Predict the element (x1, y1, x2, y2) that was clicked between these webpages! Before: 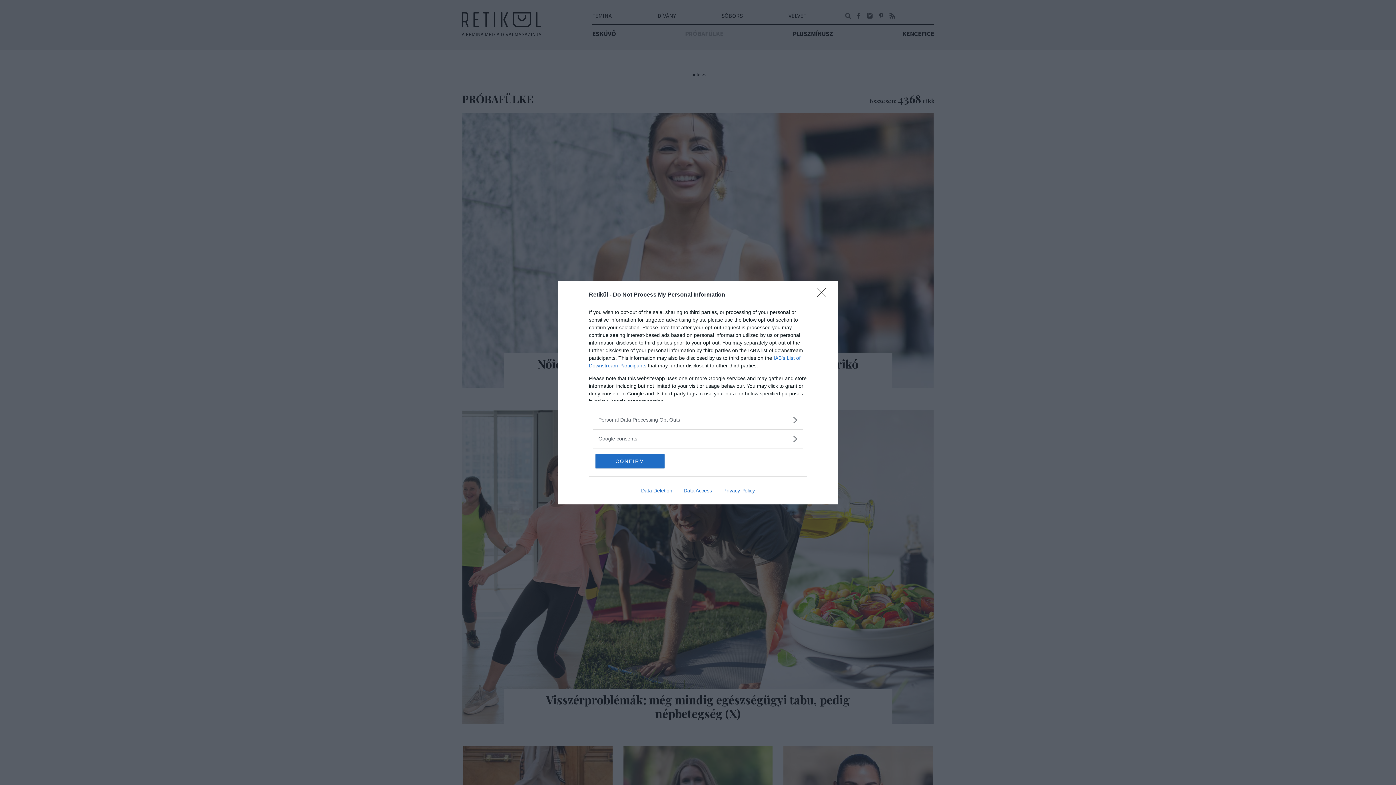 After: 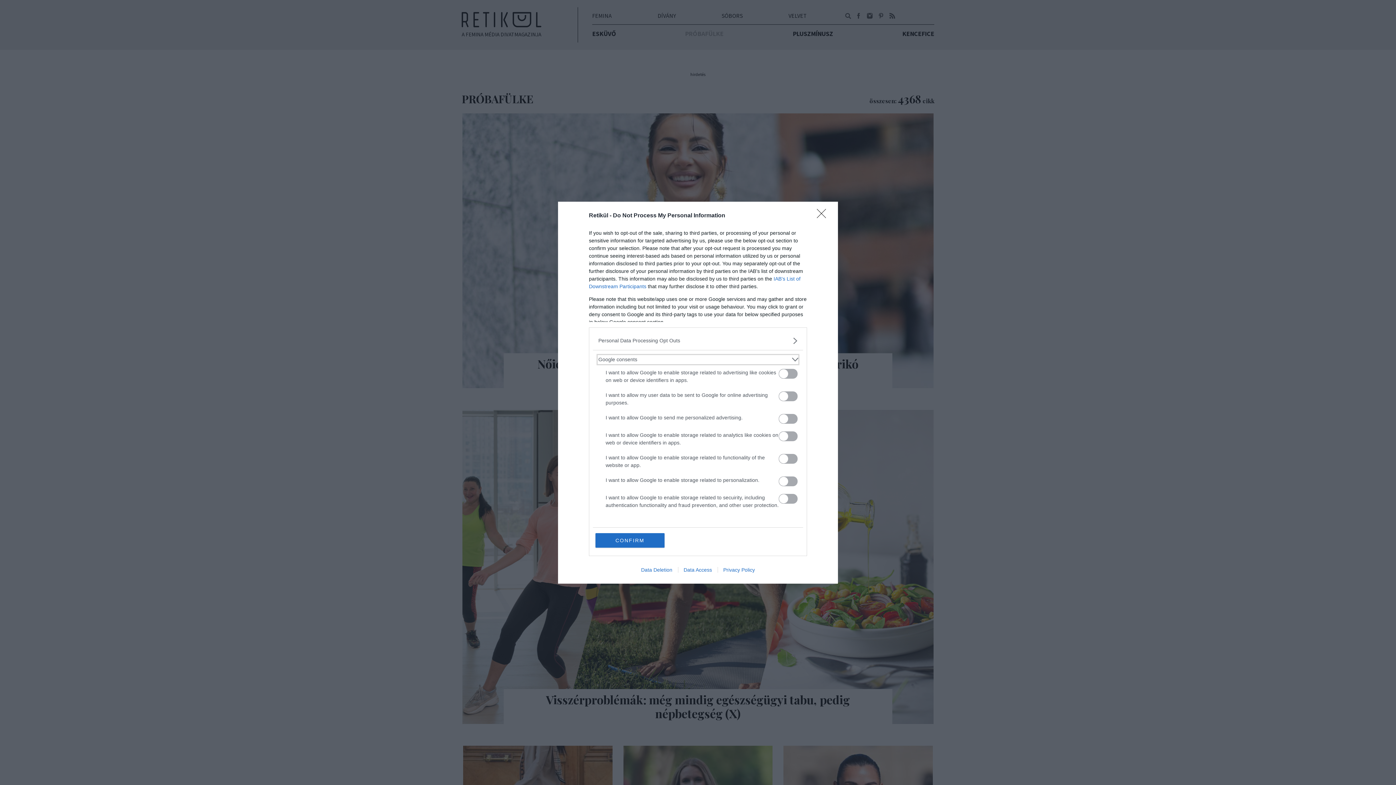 Action: bbox: (598, 435, 797, 442) label: Google consents